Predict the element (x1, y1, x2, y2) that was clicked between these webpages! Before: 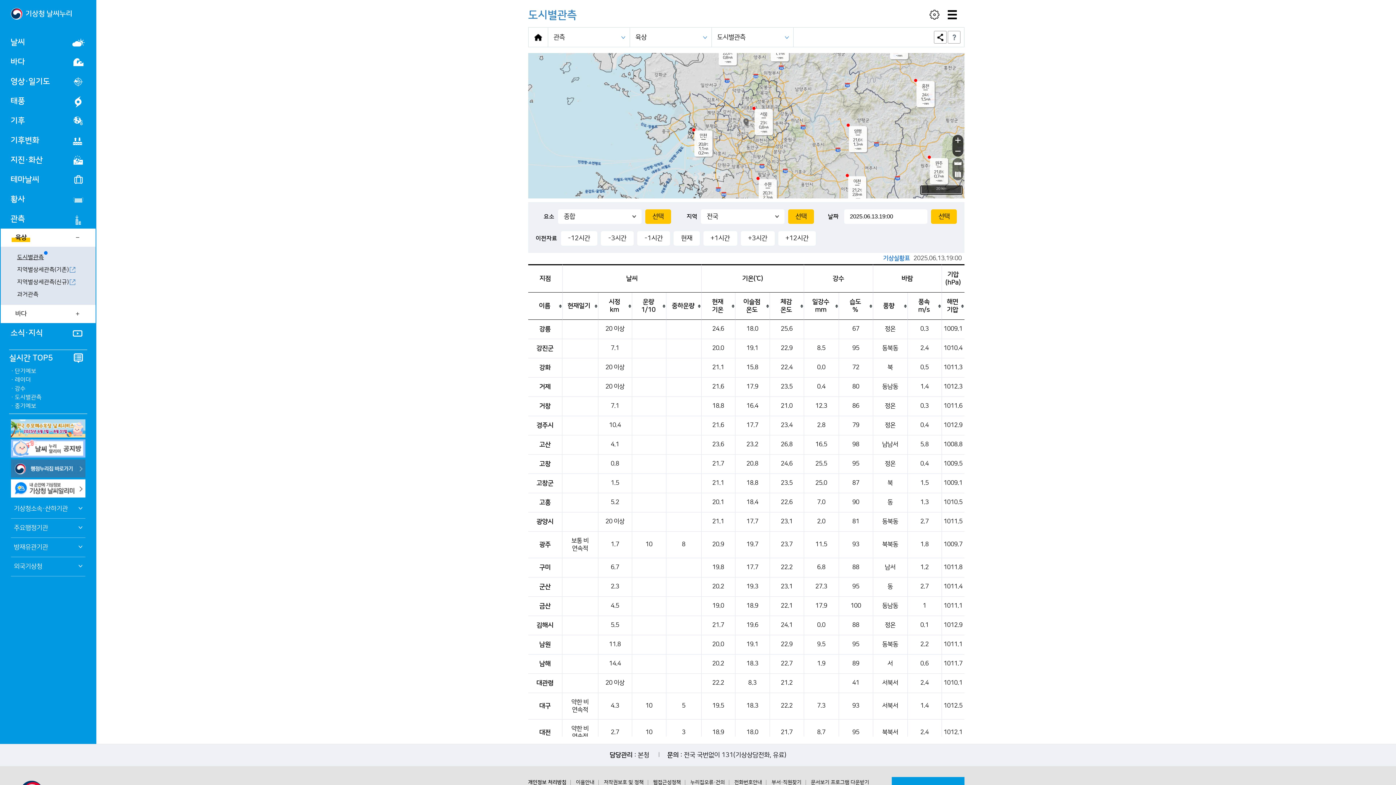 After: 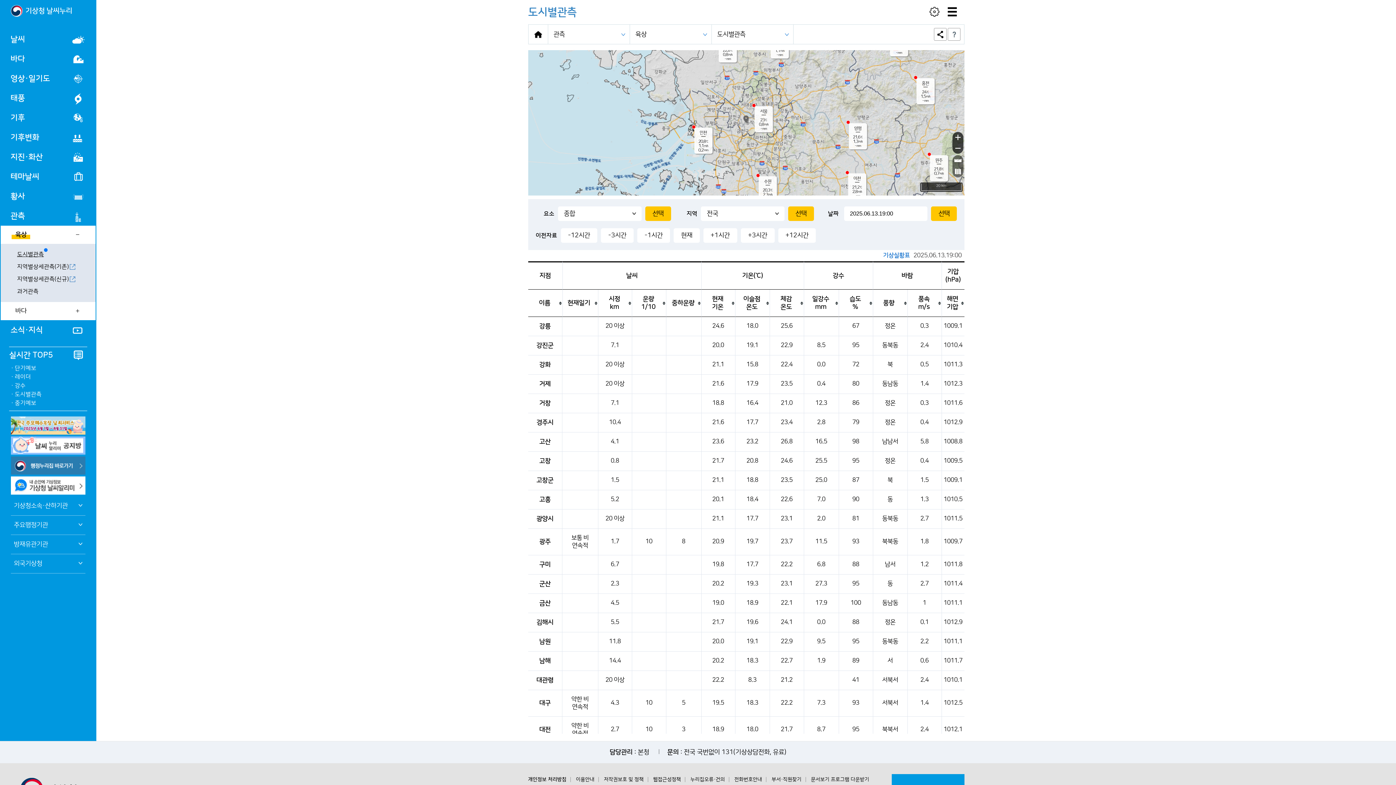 Action: bbox: (734, 777, 762, 788) label: 전화번호안내